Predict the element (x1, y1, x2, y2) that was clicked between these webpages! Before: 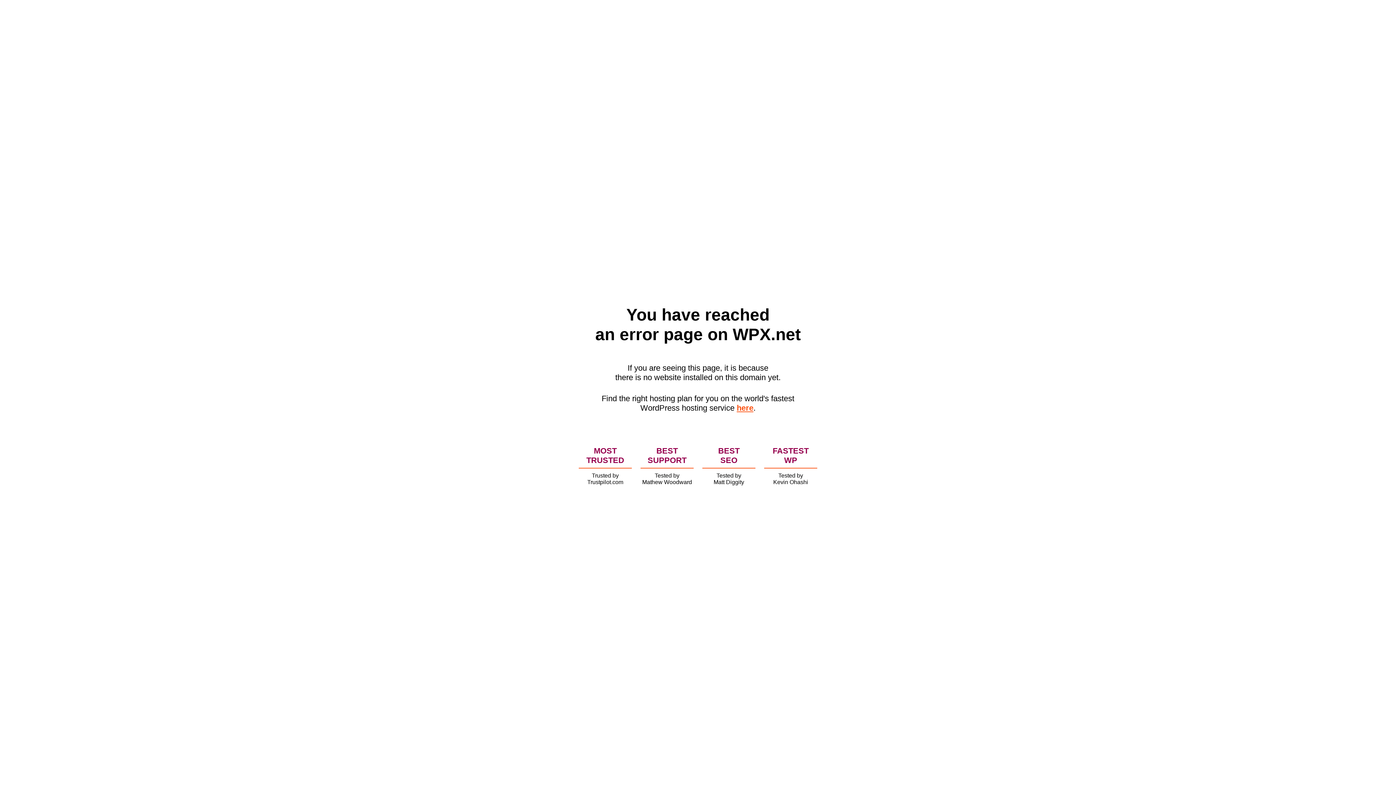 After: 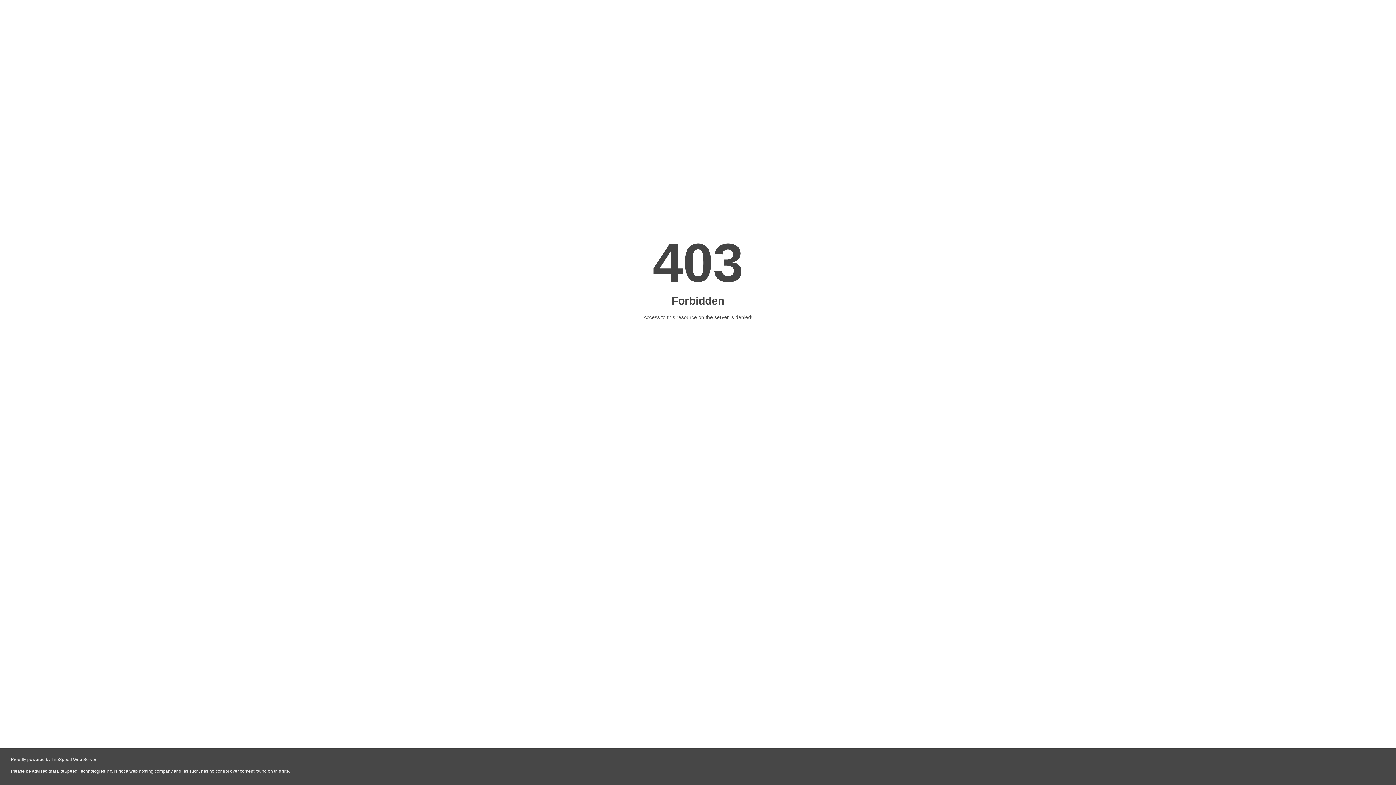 Action: label: here bbox: (736, 403, 753, 412)